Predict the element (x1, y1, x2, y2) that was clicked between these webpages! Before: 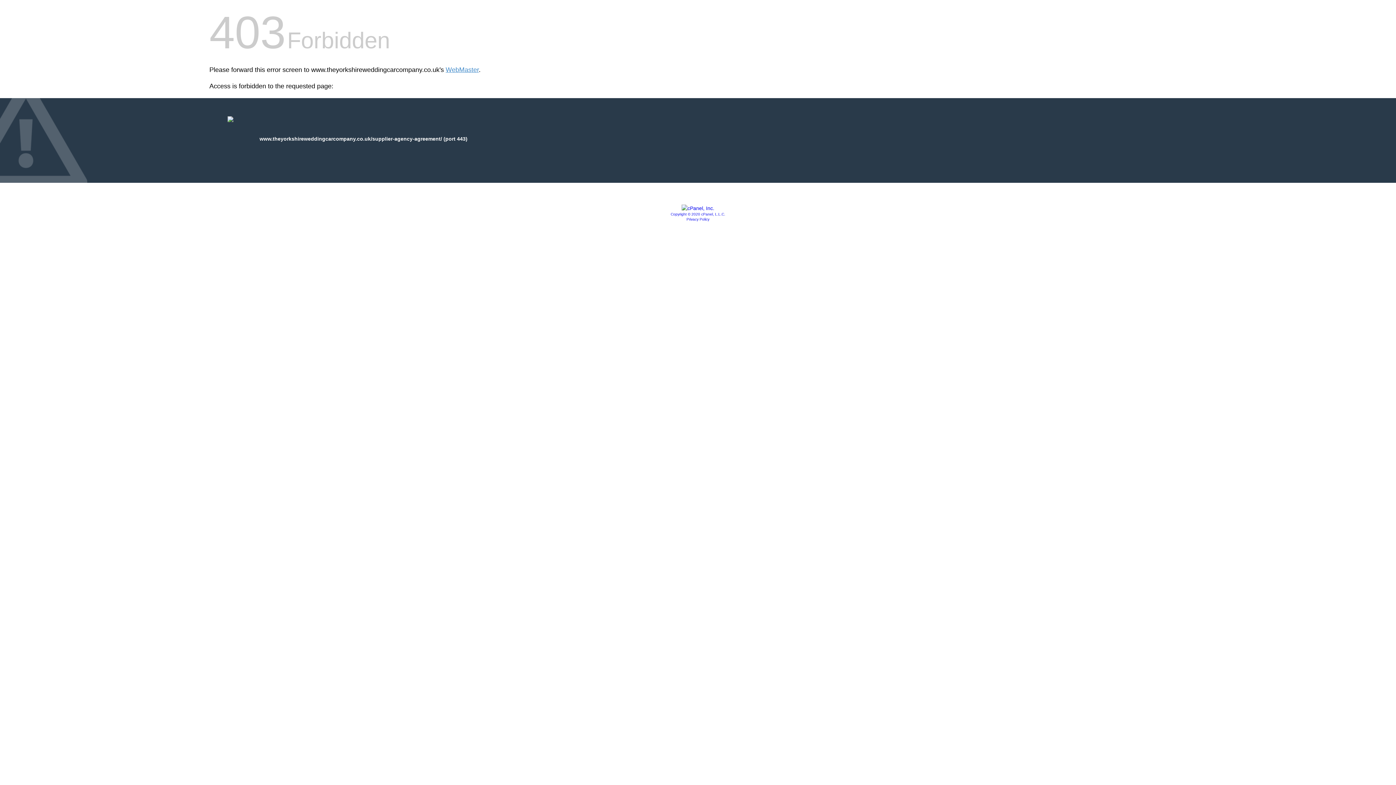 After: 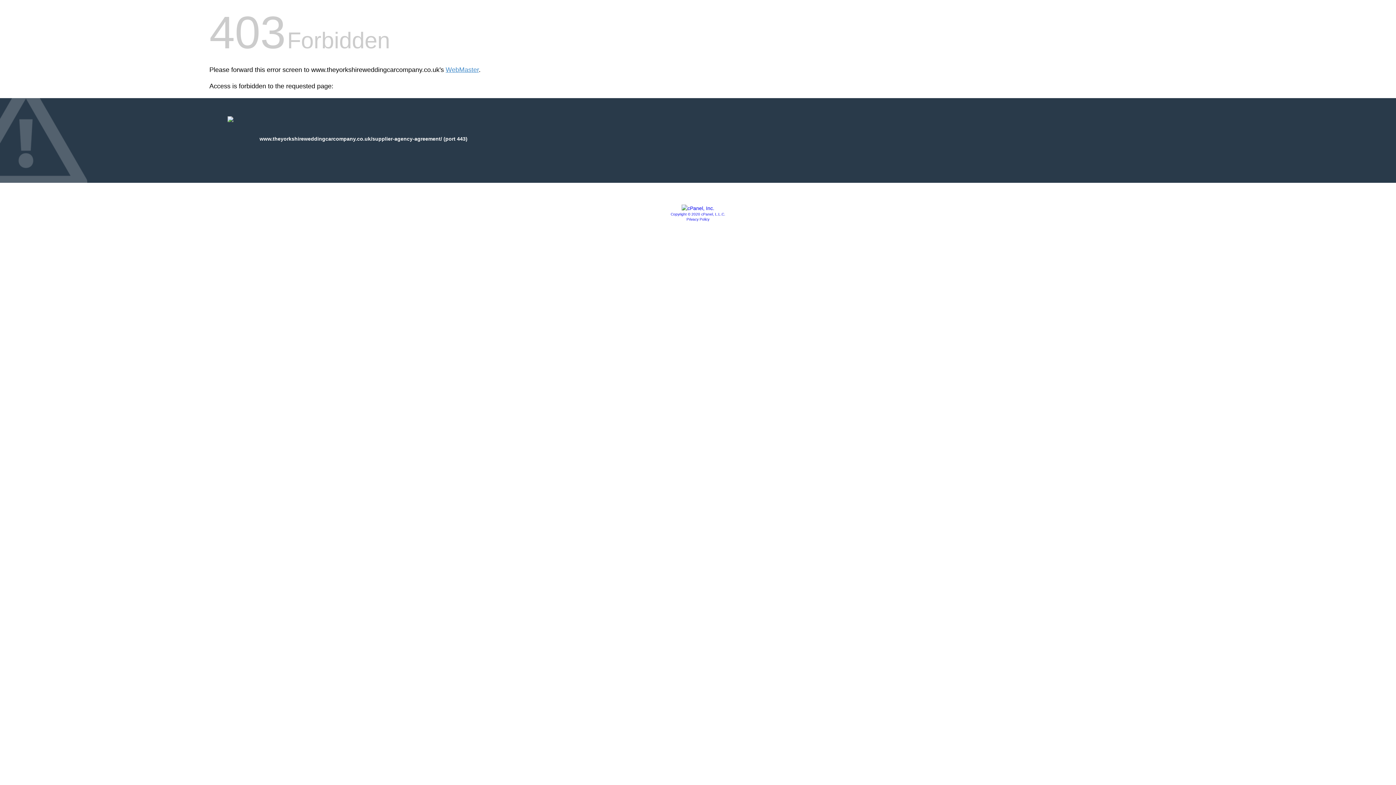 Action: bbox: (681, 205, 714, 211)